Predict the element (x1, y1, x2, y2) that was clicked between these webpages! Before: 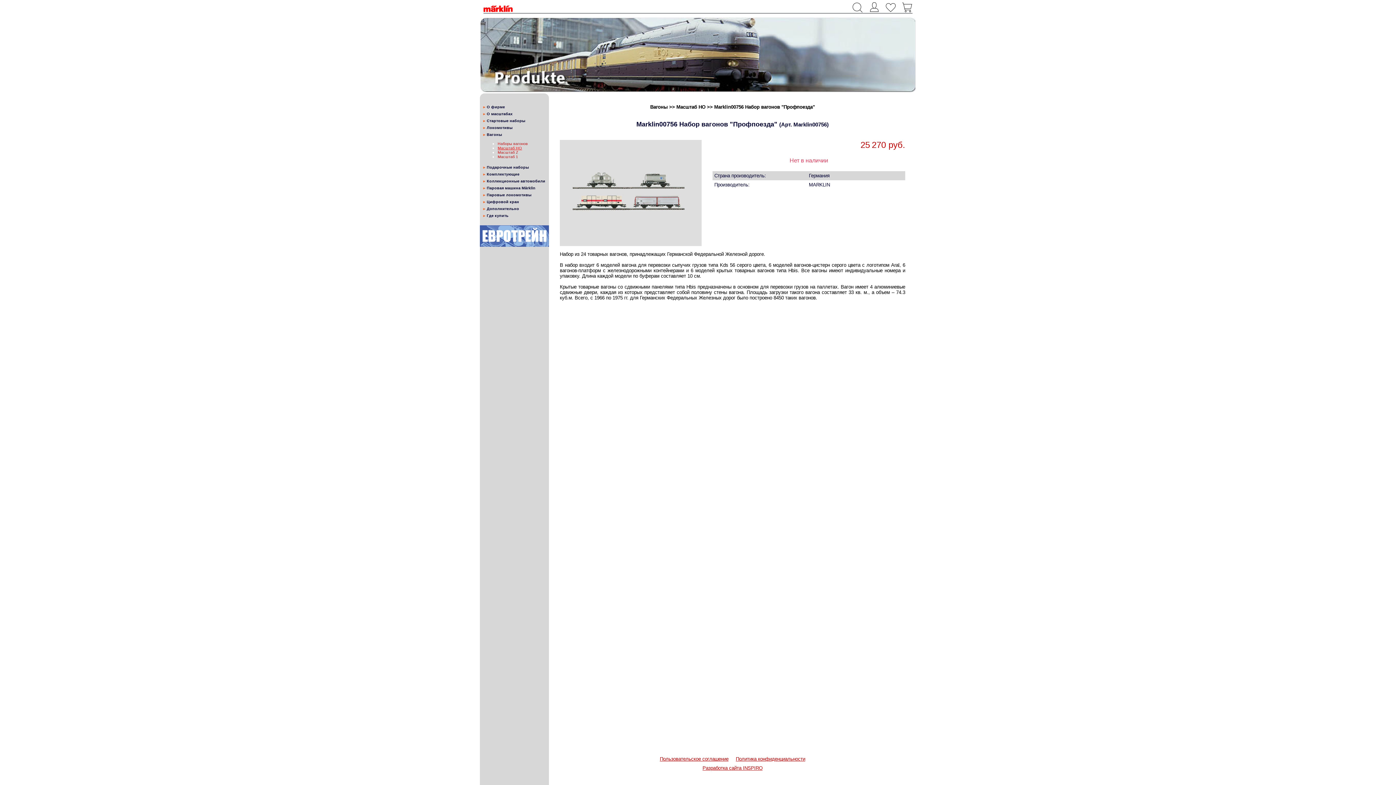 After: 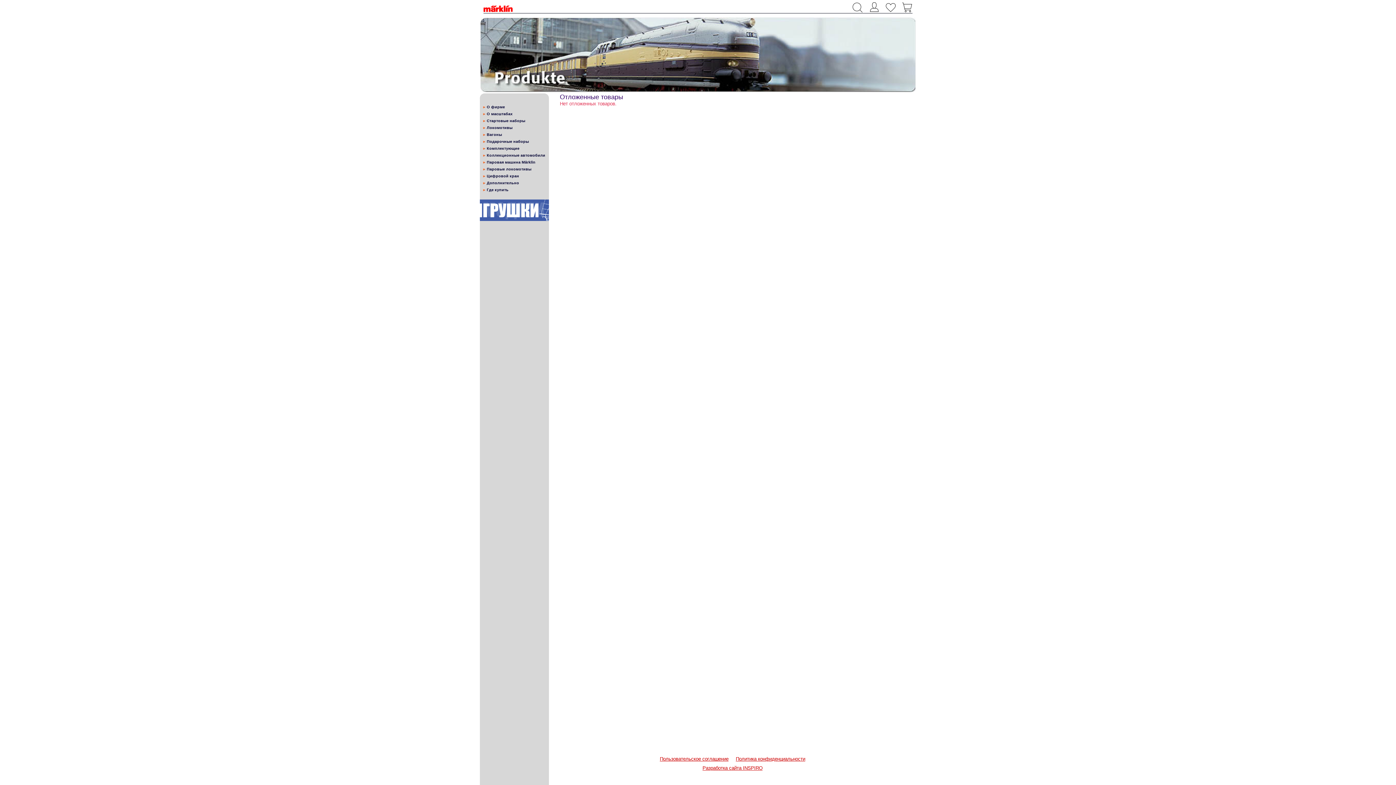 Action: bbox: (885, 1, 896, 12)